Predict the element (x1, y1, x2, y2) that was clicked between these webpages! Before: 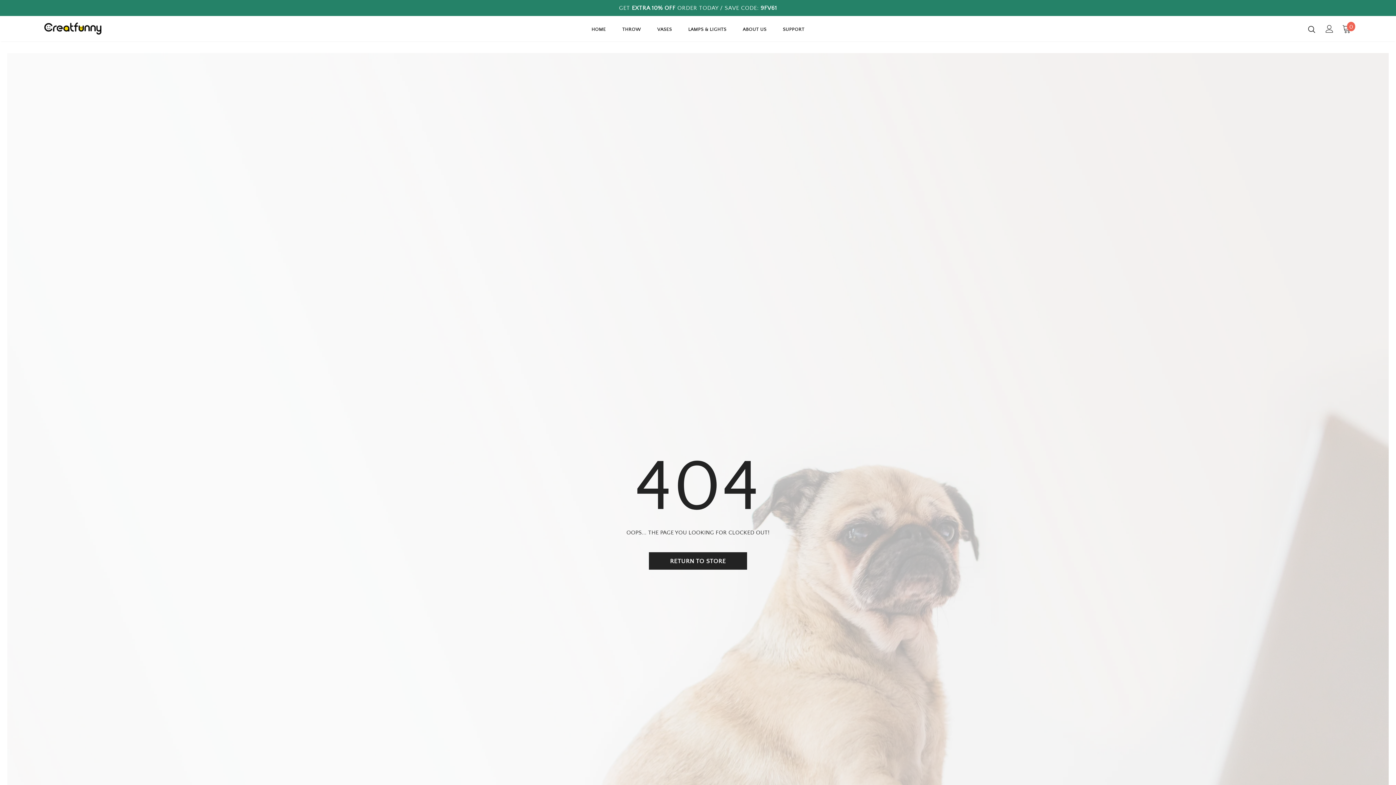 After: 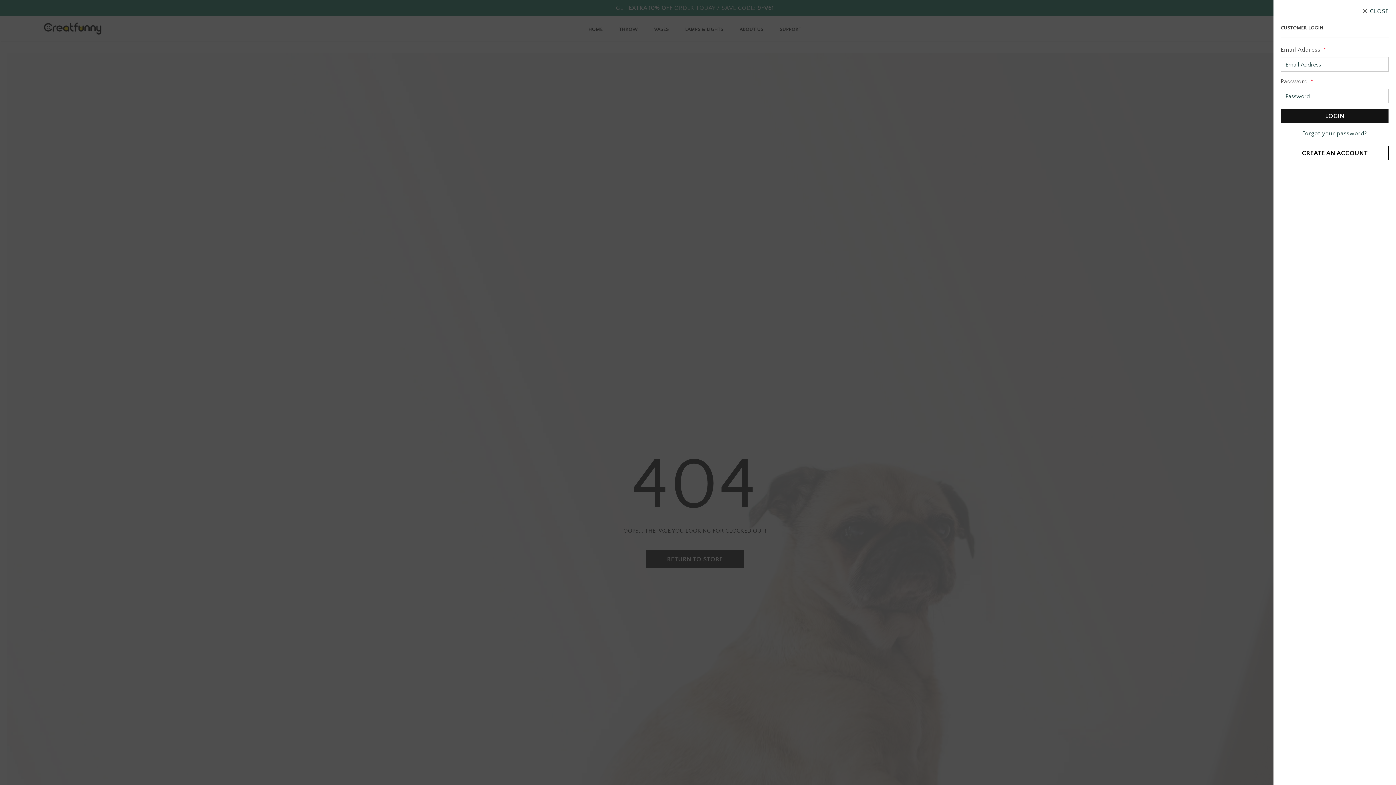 Action: bbox: (1325, 23, 1333, 33)